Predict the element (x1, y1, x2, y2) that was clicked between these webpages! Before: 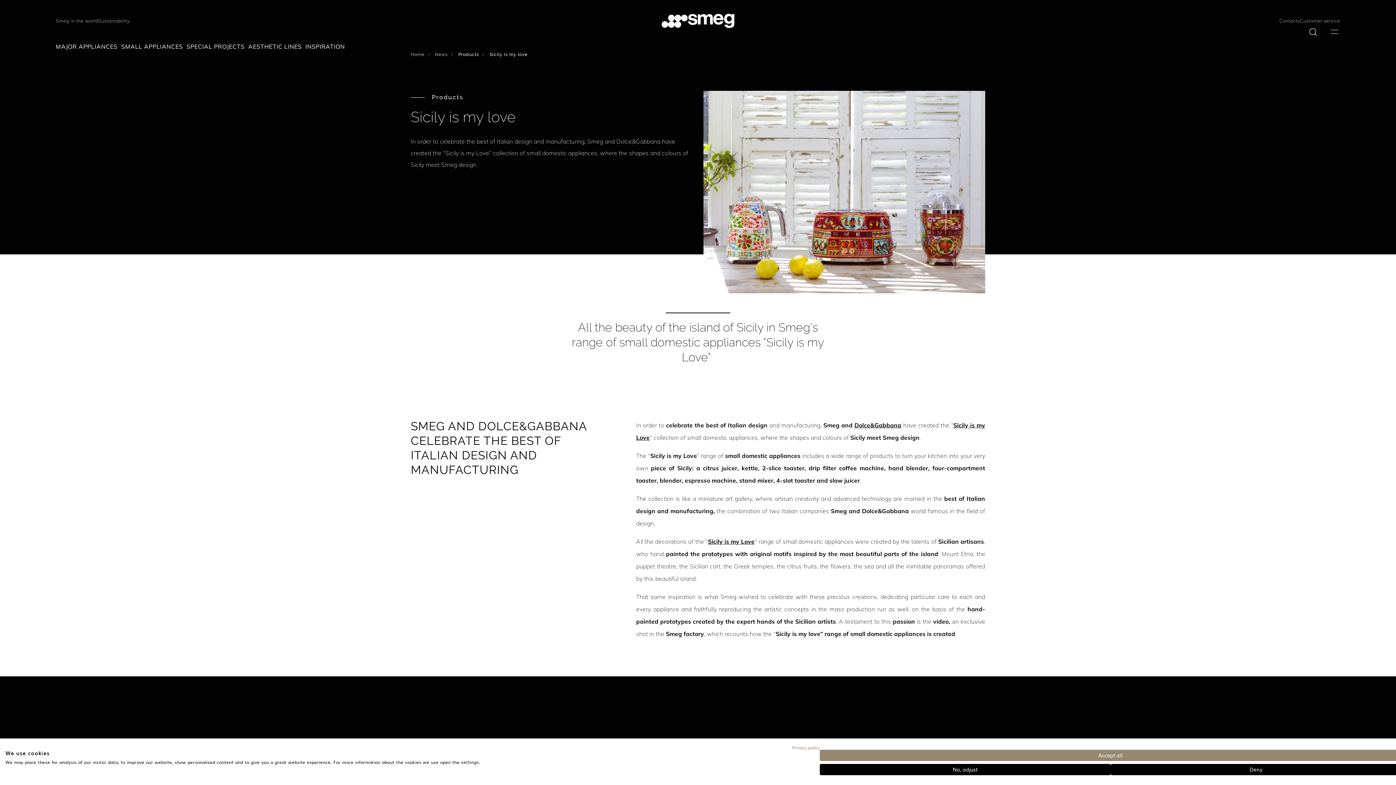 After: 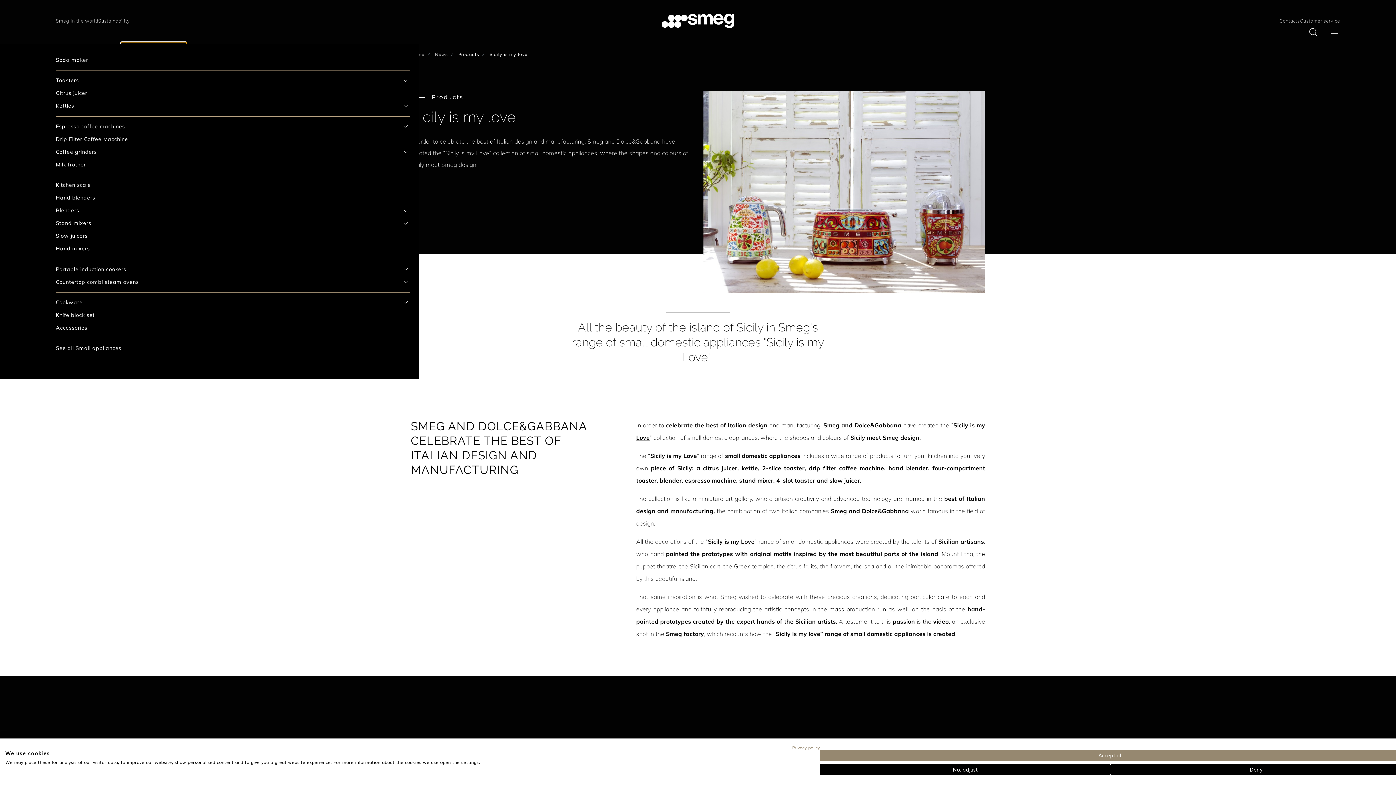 Action: bbox: (121, 42, 186, 51) label: SMALL APPLIANCES